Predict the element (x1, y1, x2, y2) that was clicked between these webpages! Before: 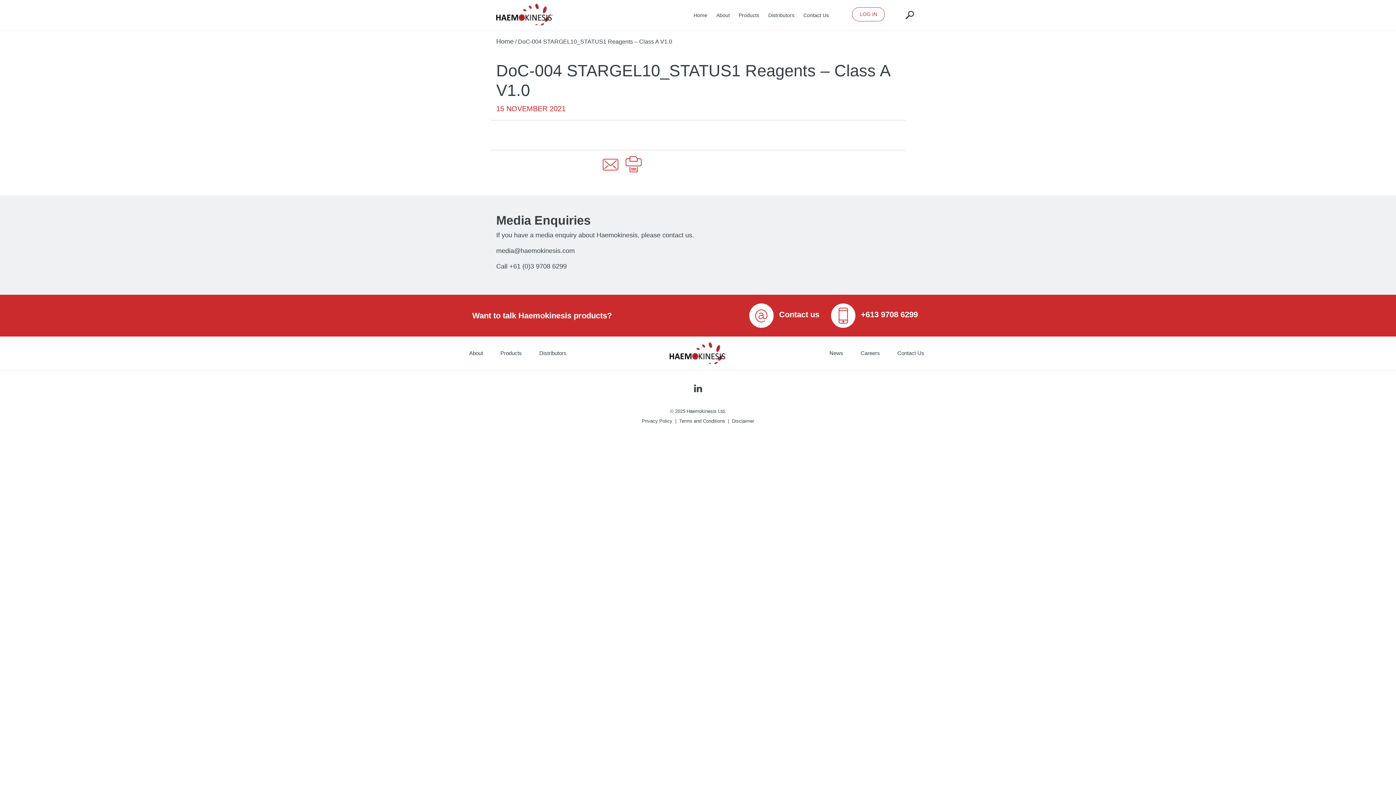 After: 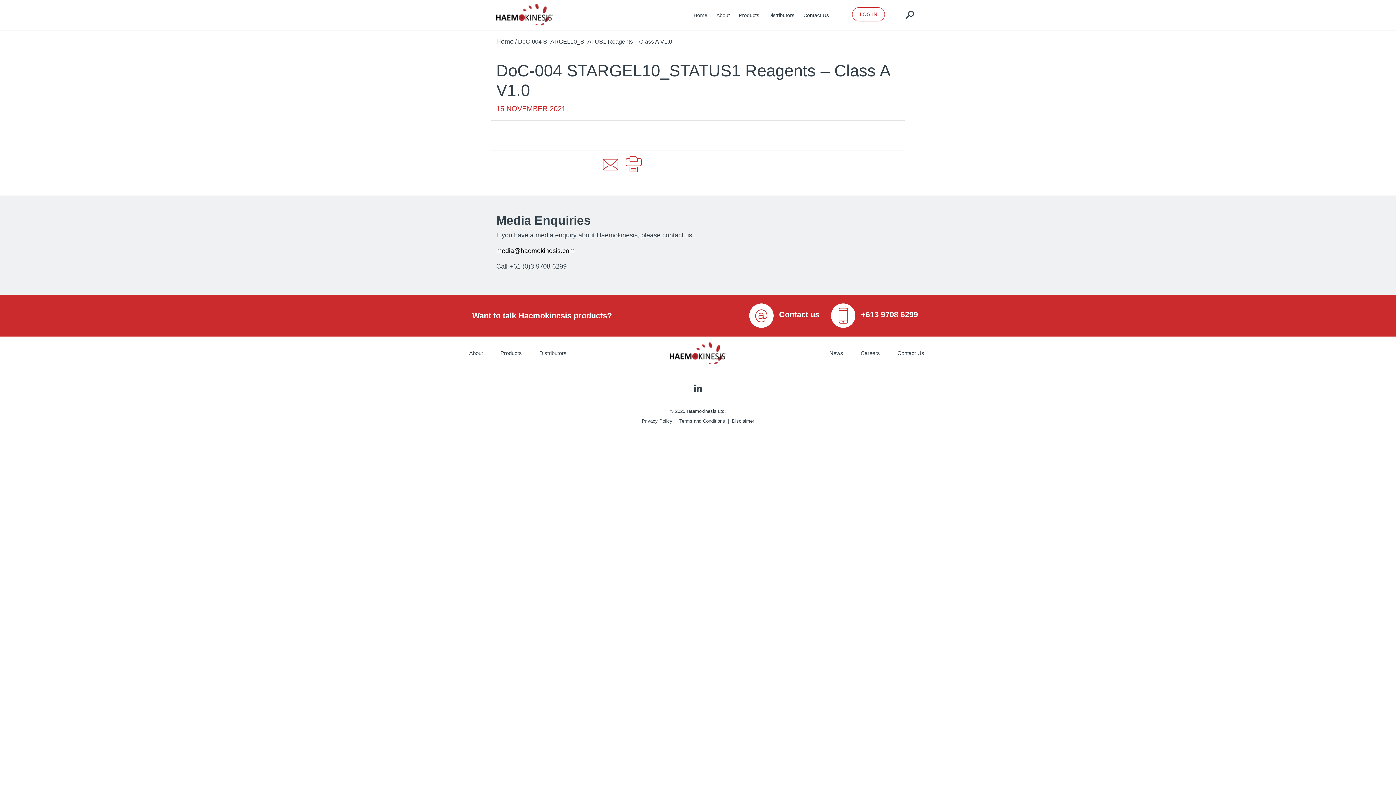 Action: bbox: (496, 247, 574, 254) label: media@haemokinesis.com